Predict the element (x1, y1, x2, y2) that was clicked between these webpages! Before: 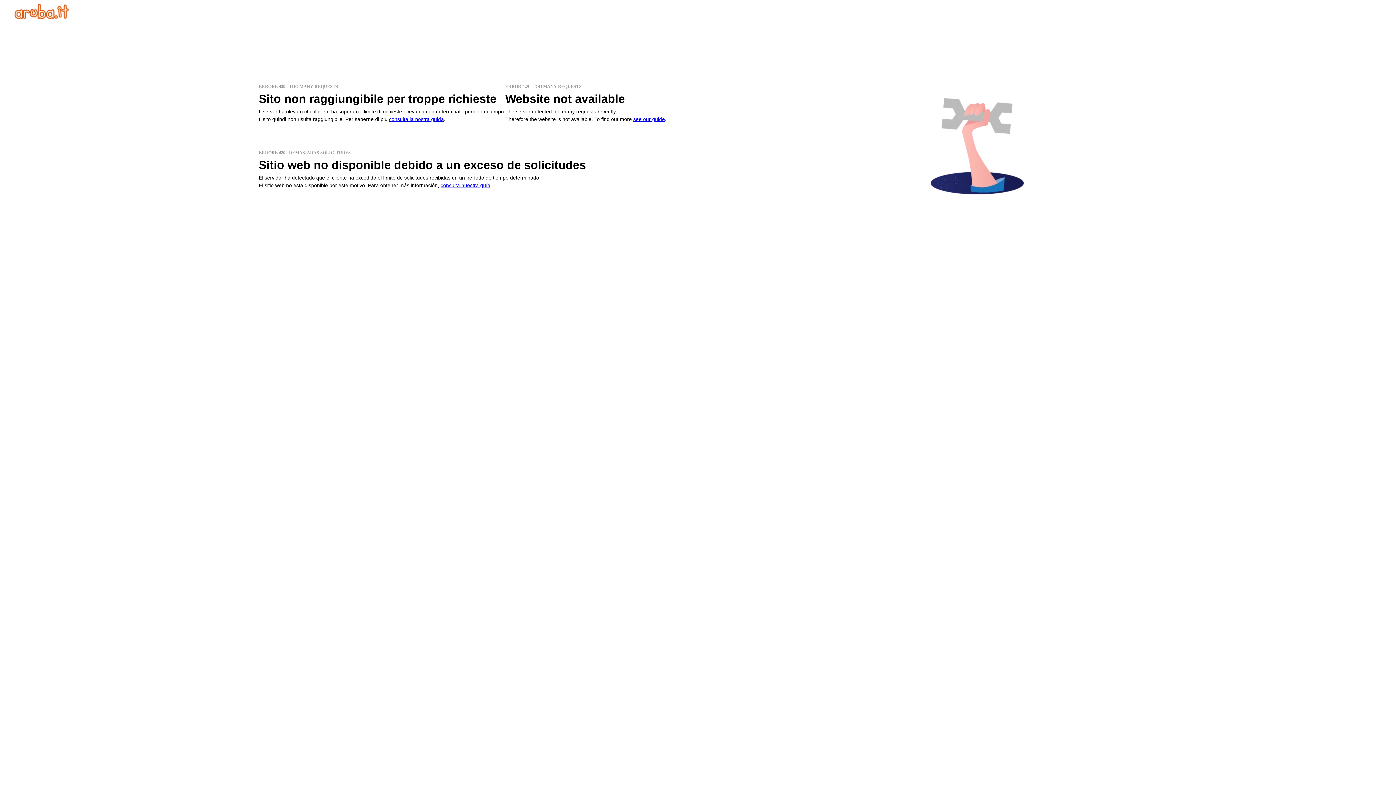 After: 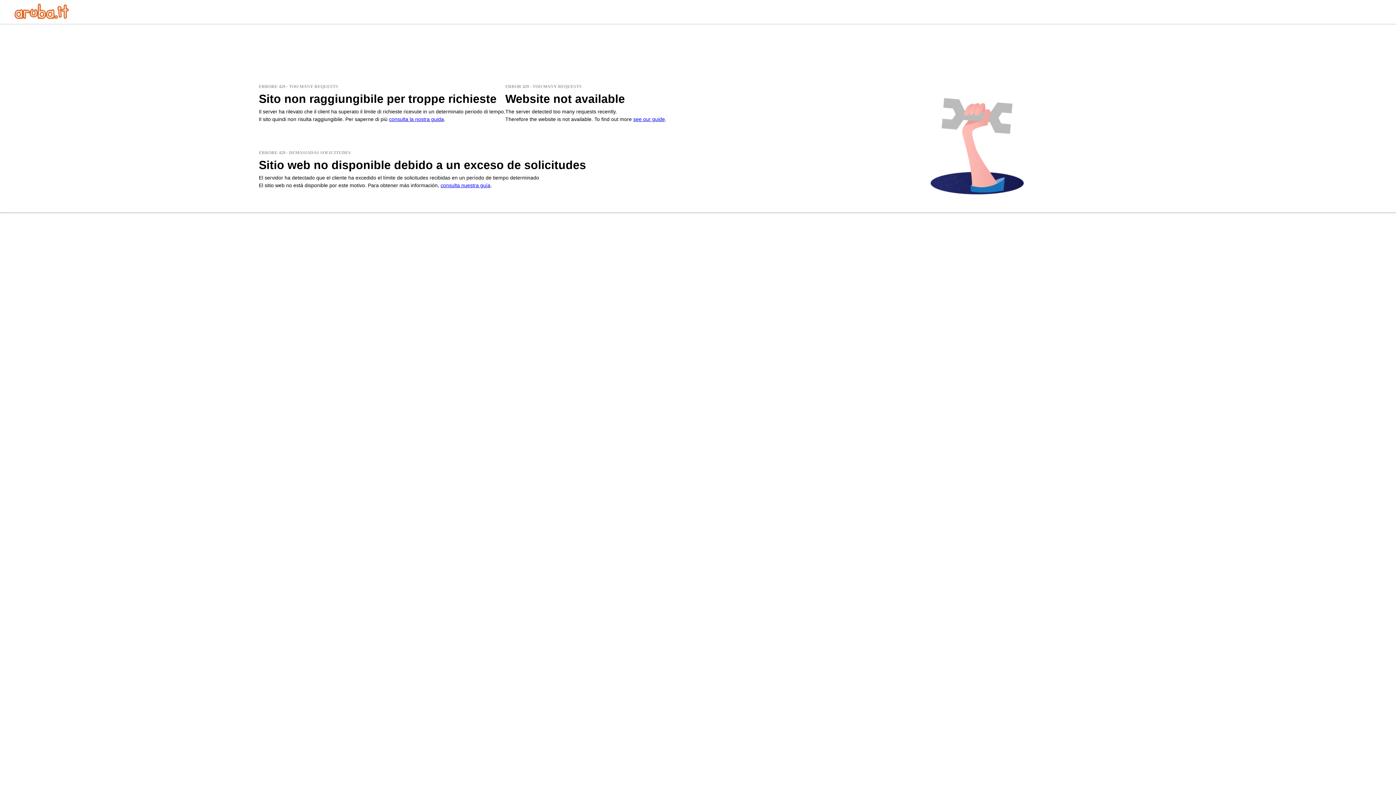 Action: bbox: (14, 13, 69, 20)